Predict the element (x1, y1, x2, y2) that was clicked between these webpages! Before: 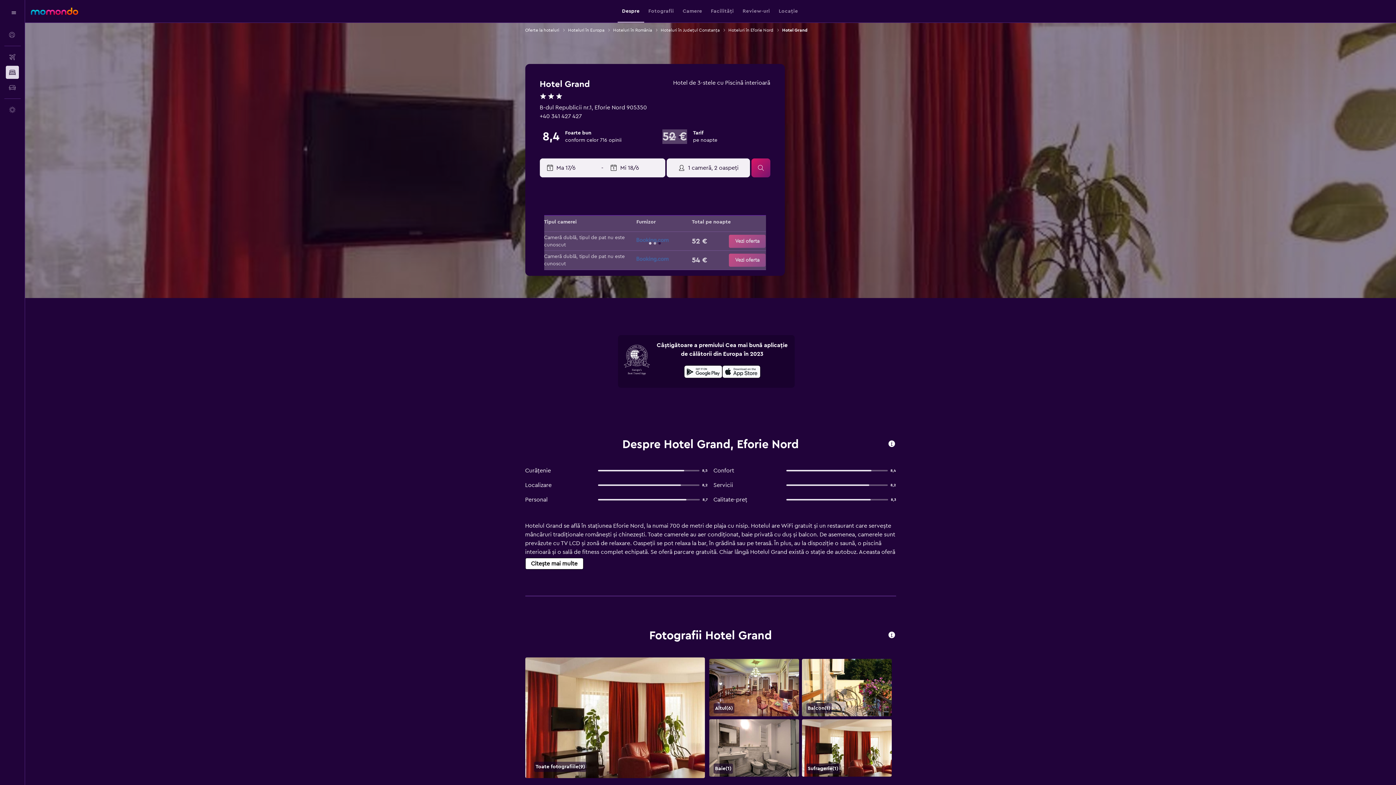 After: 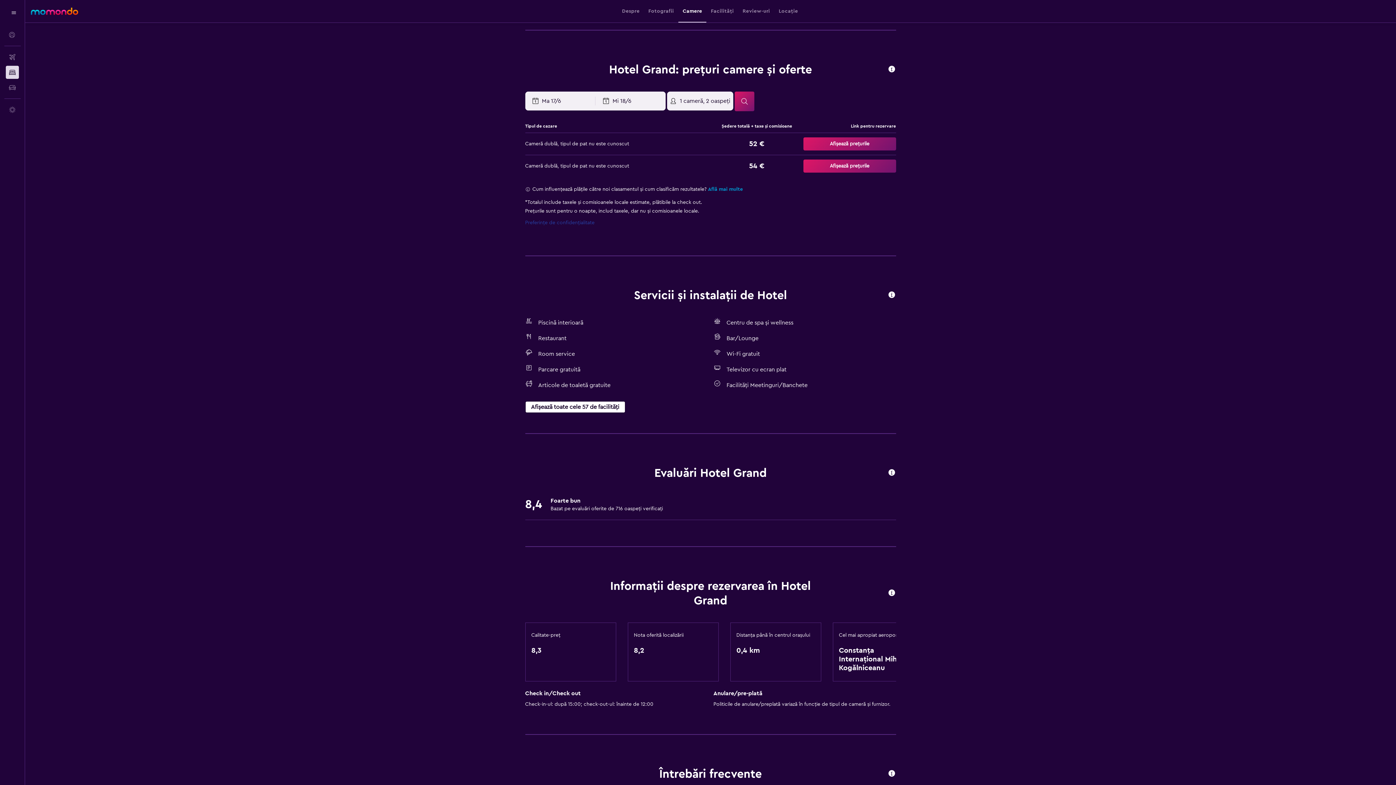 Action: label: Camere bbox: (682, 0, 702, 22)